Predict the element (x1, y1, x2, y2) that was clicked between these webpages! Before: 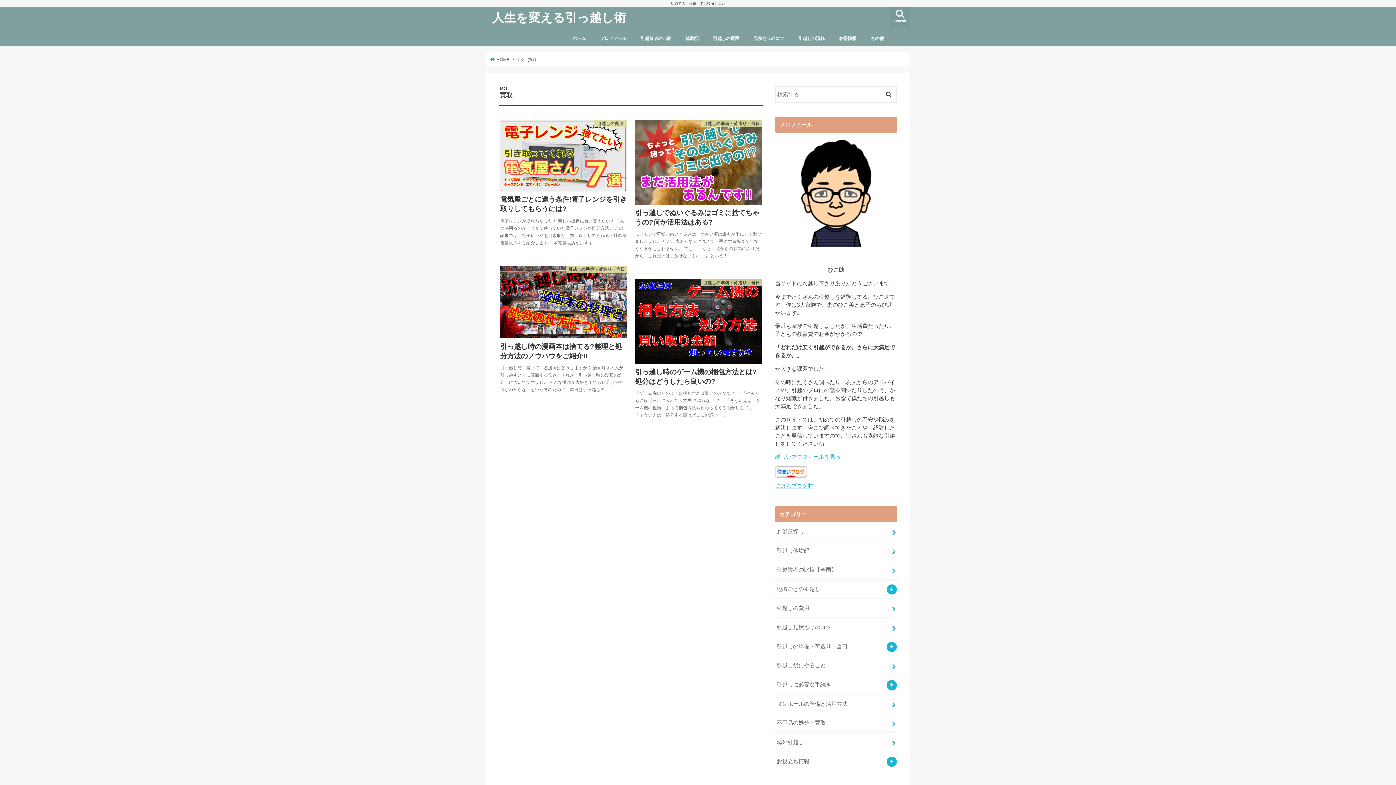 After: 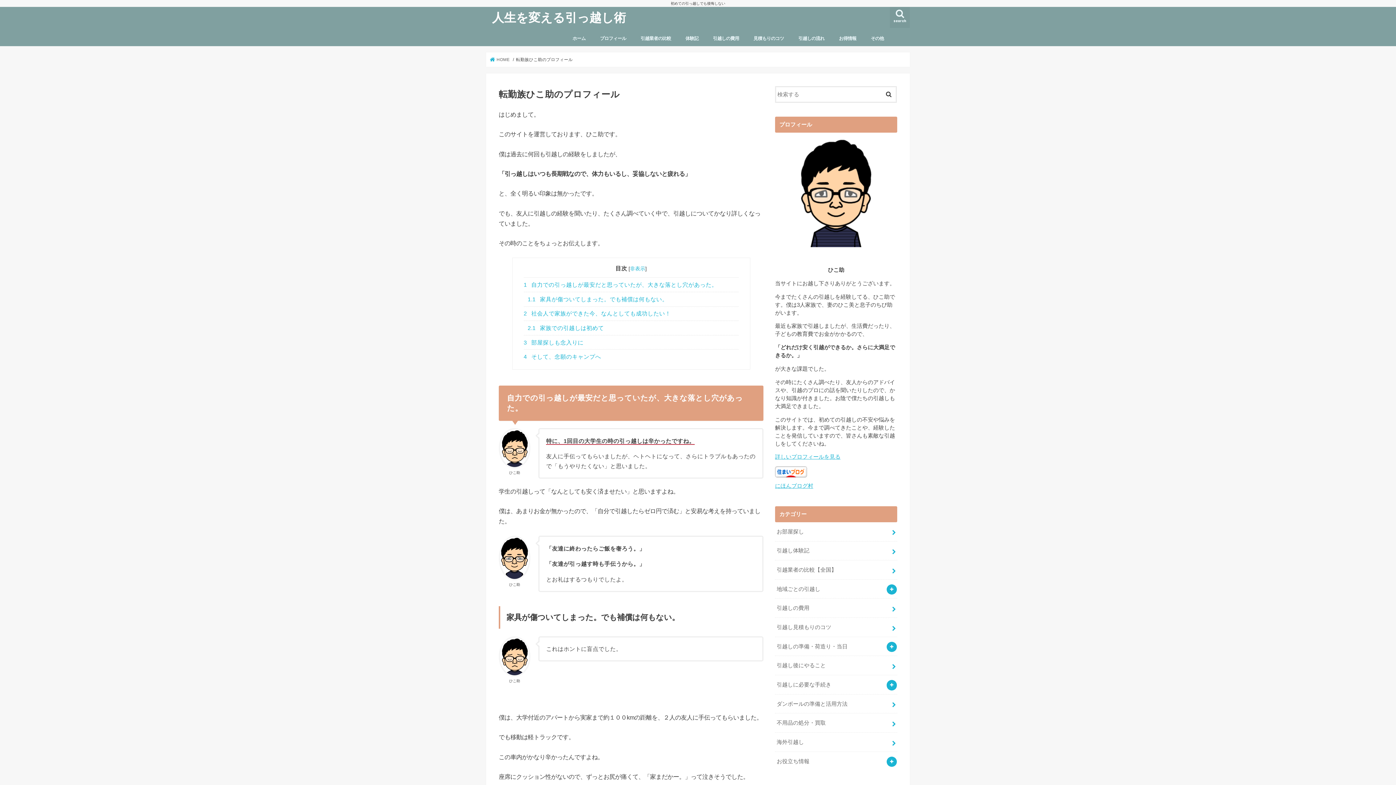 Action: label: 詳しいプロフィールを見る bbox: (775, 454, 840, 460)